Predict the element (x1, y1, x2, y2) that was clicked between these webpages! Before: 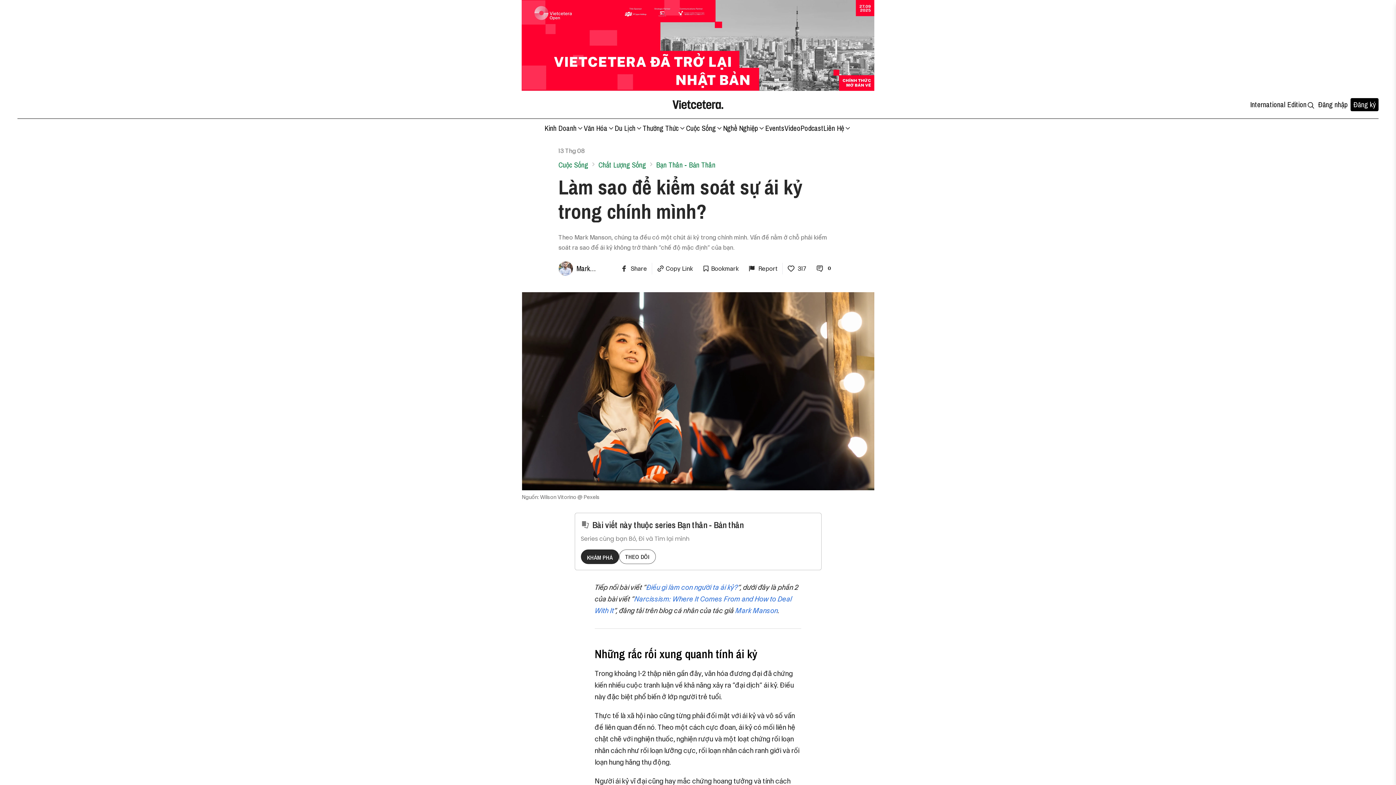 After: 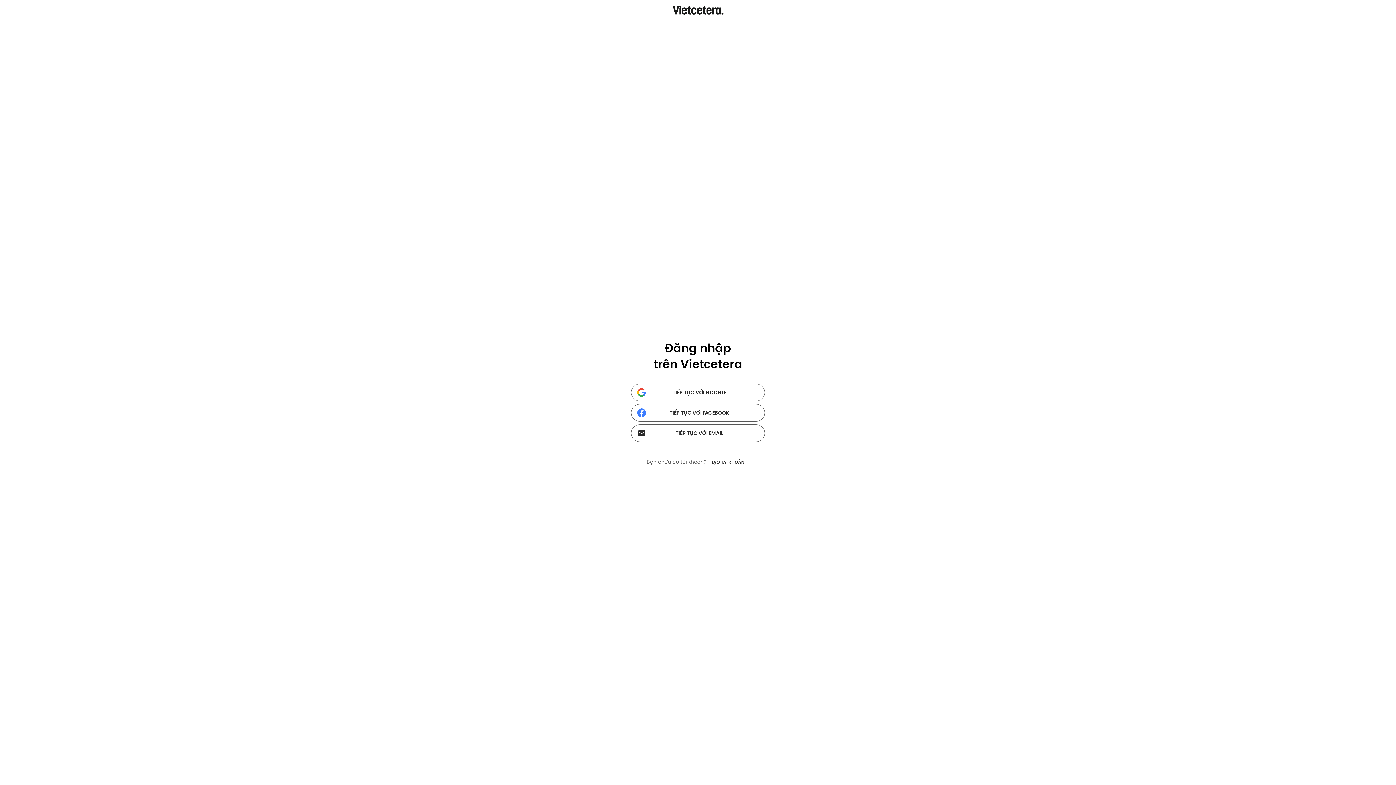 Action: bbox: (1315, 98, 1350, 111) label: Đăng nhập